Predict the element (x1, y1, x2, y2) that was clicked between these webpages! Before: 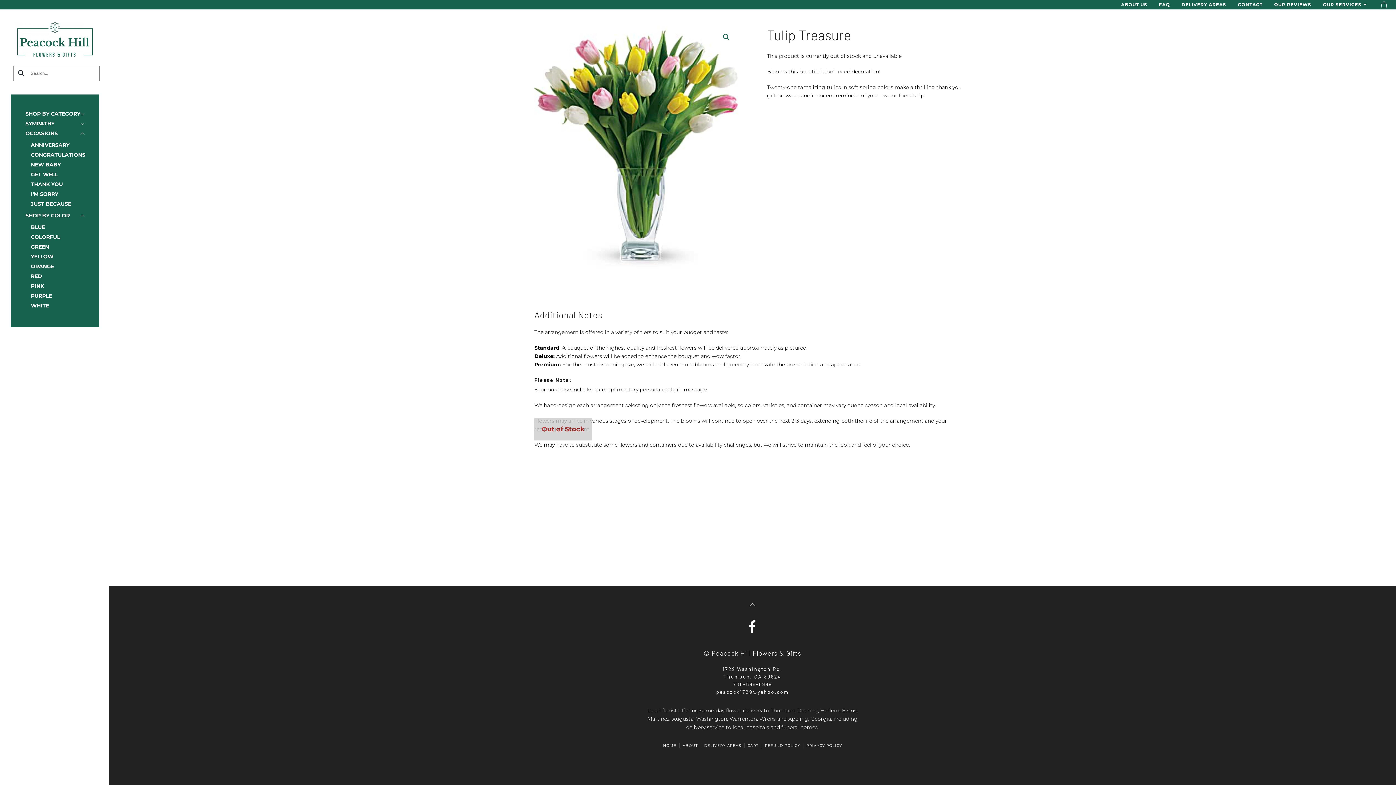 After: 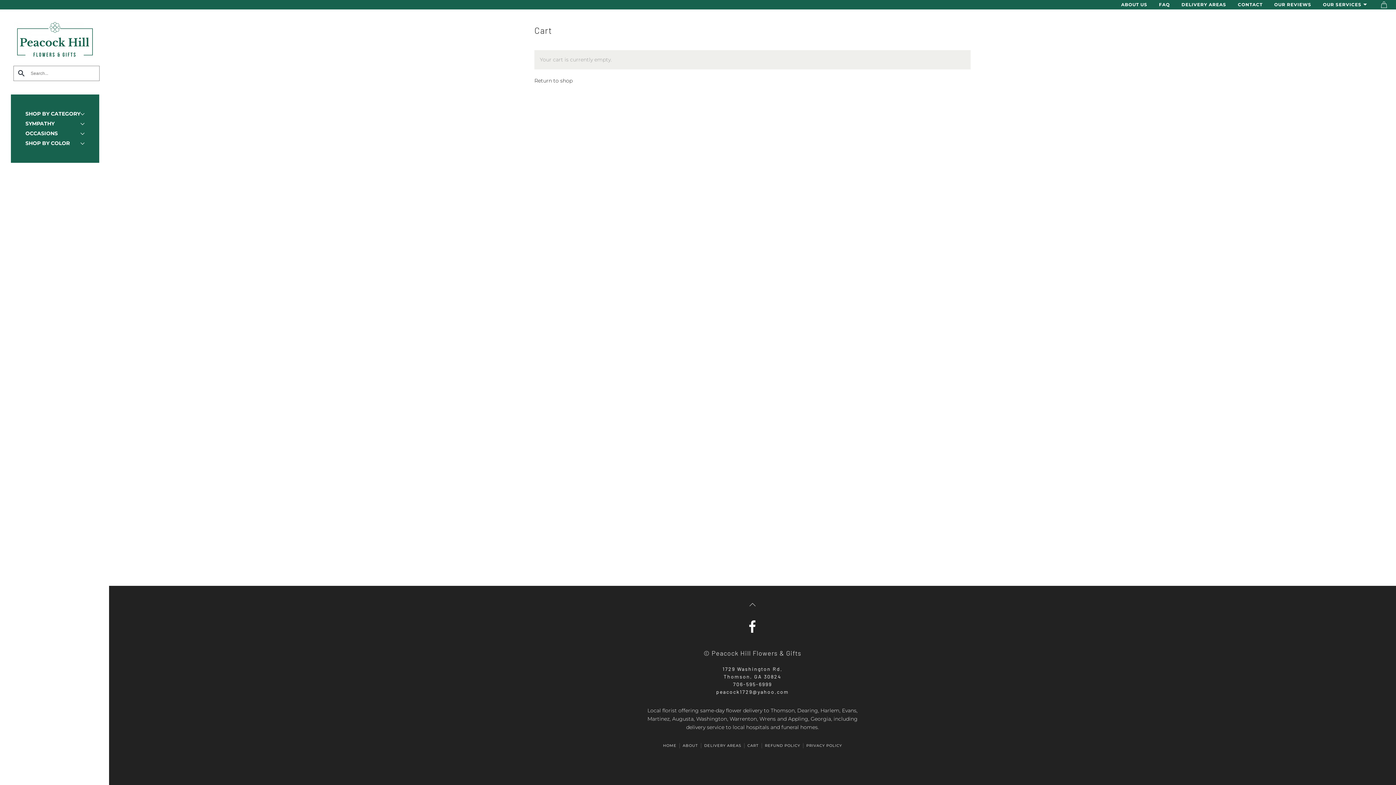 Action: bbox: (1380, 1, 1388, 8)